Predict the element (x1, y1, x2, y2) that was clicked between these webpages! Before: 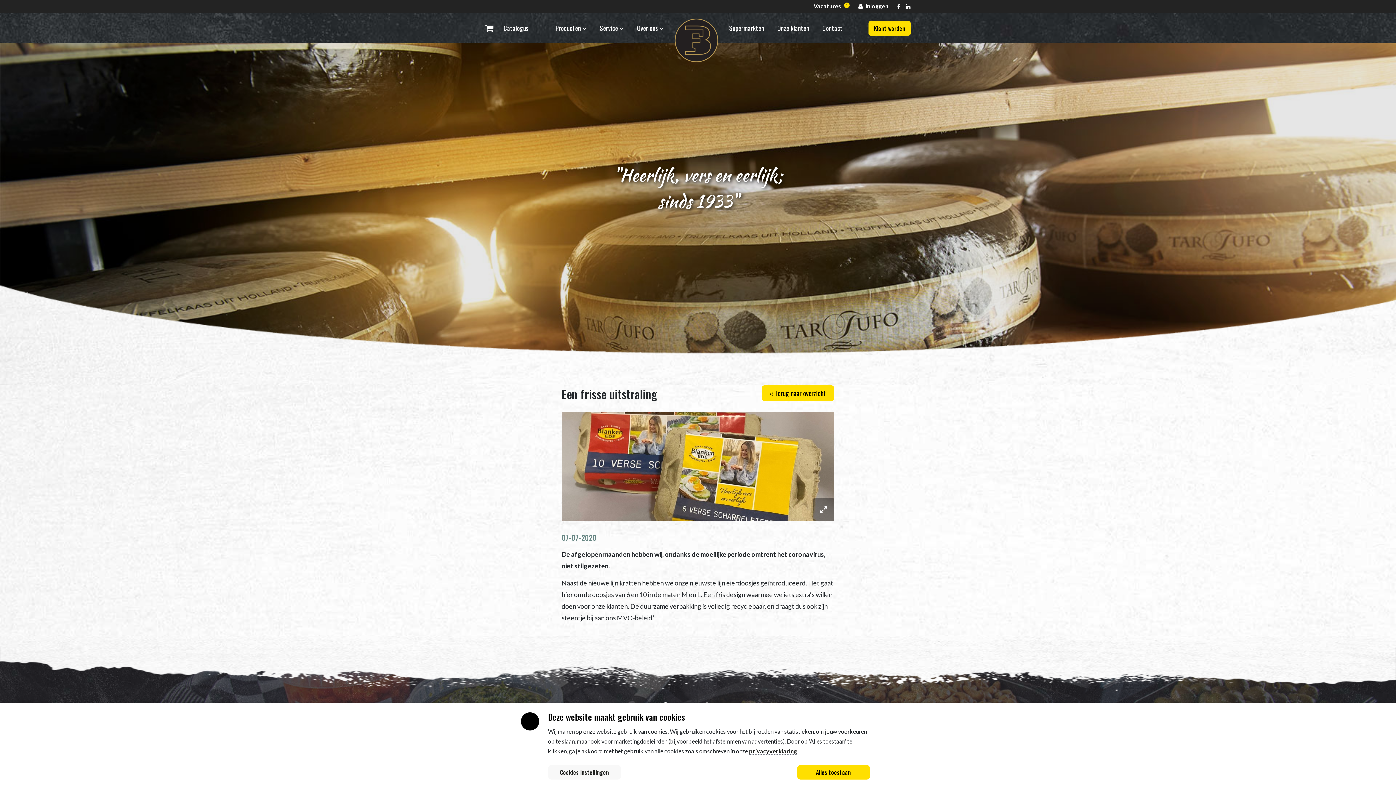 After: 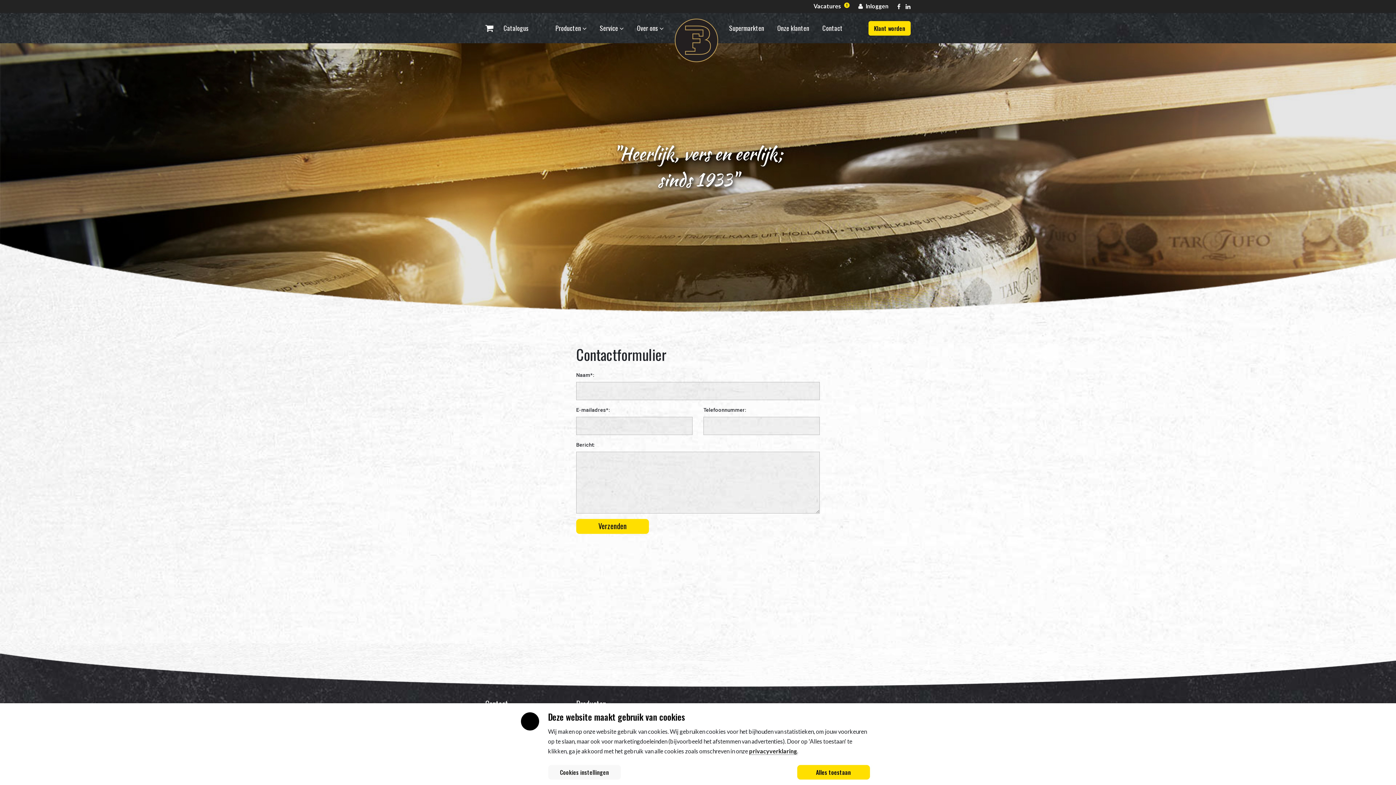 Action: label: Contact bbox: (819, 20, 845, 36)